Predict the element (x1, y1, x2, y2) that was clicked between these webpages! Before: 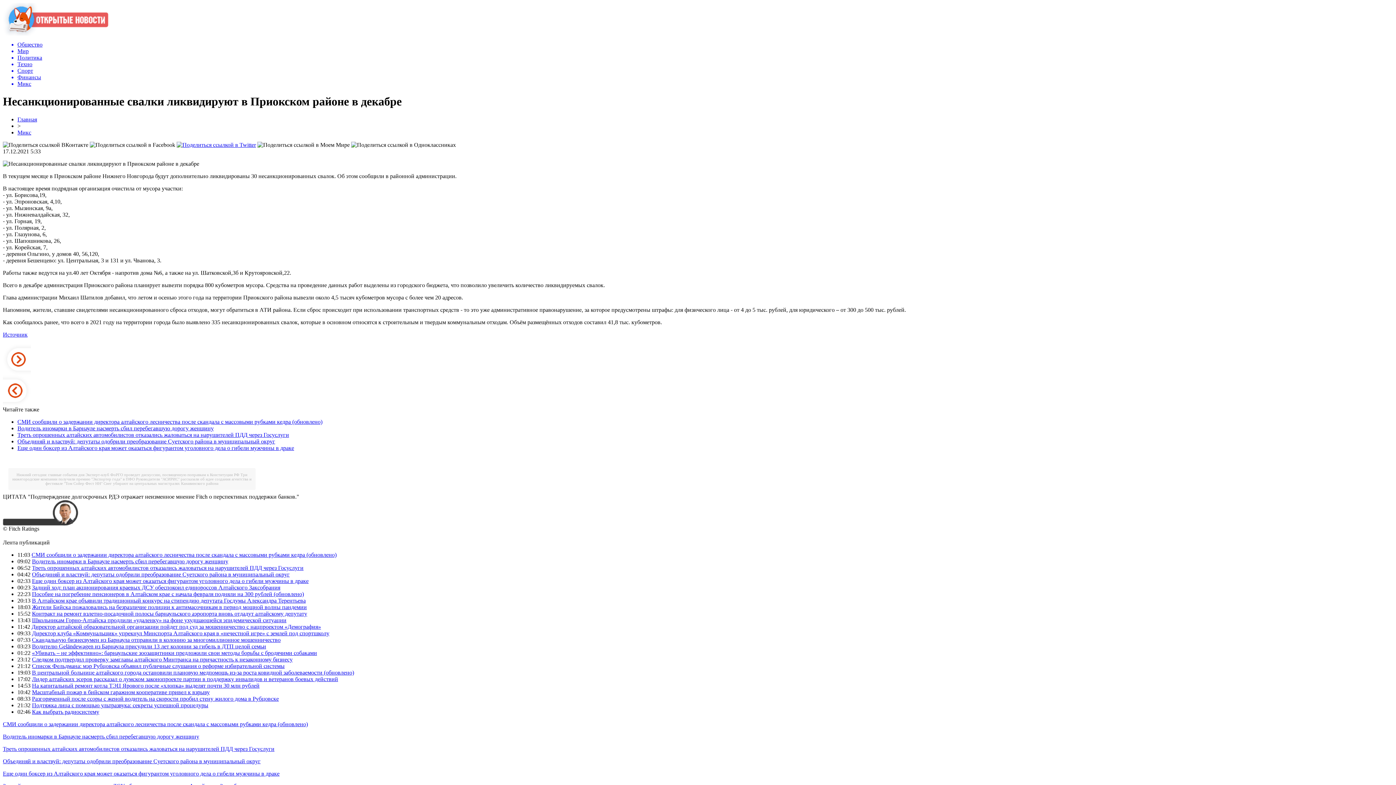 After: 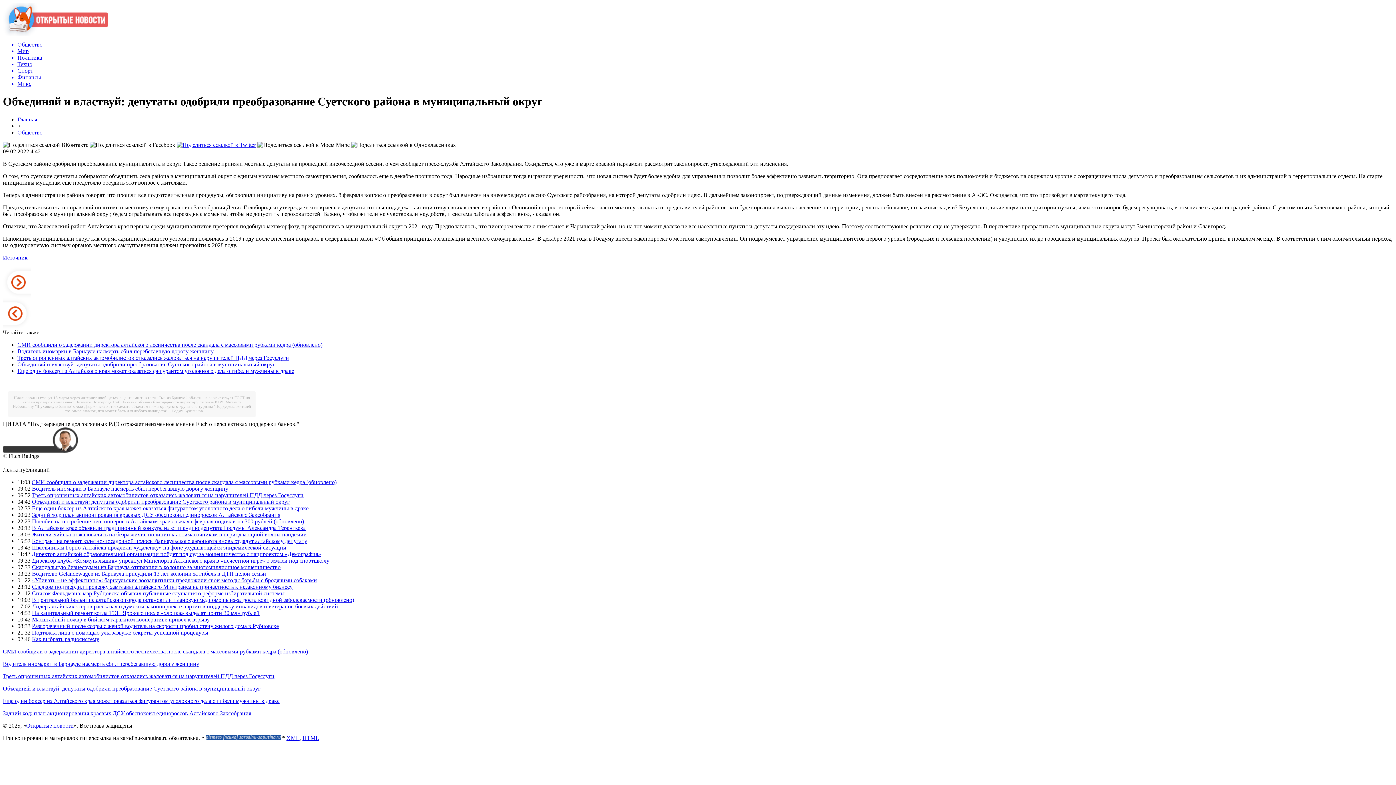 Action: bbox: (2, 758, 260, 764) label: Объединяй и властвуй: депутаты одобрили преобразование Суетского района в муниципальный округ